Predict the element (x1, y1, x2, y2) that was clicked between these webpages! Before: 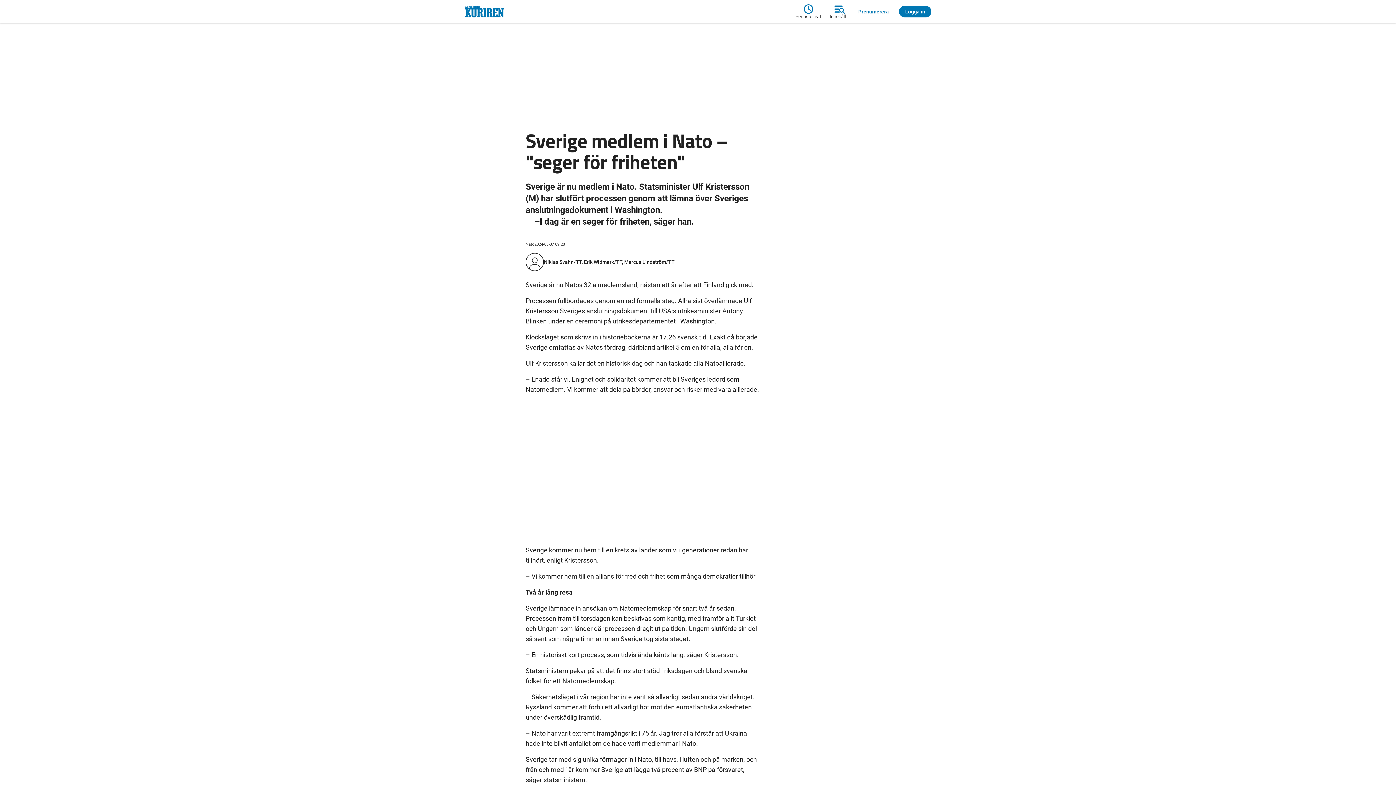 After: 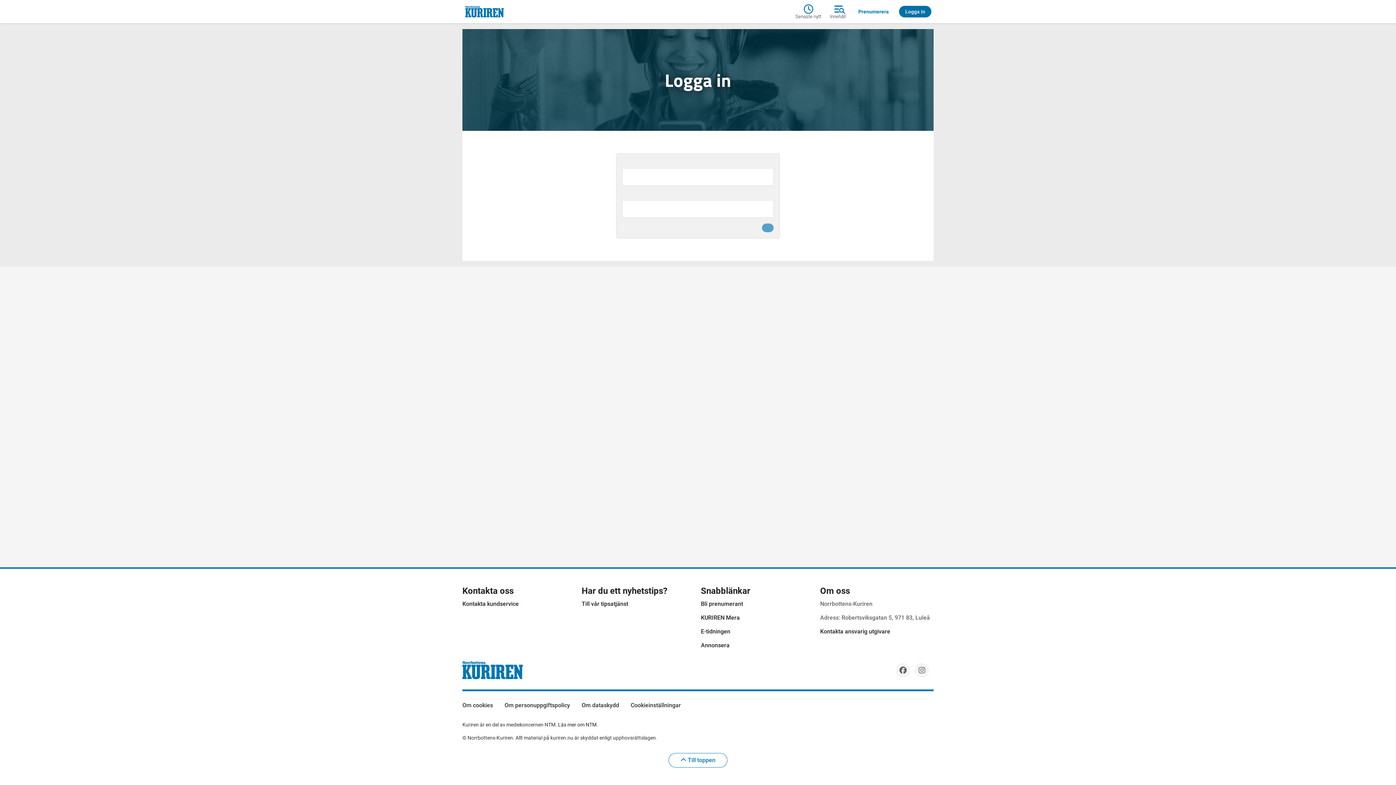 Action: label: Logga in bbox: (897, 5, 933, 17)